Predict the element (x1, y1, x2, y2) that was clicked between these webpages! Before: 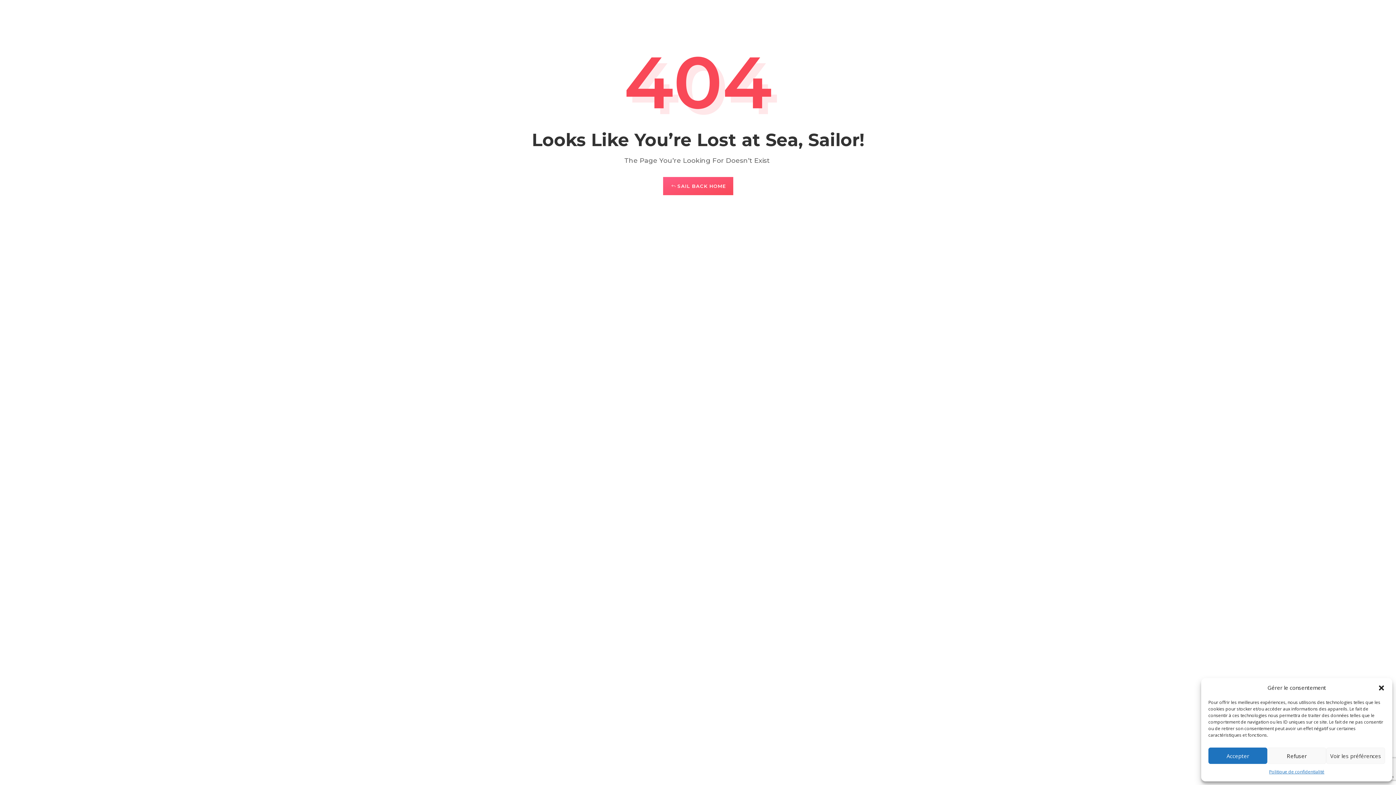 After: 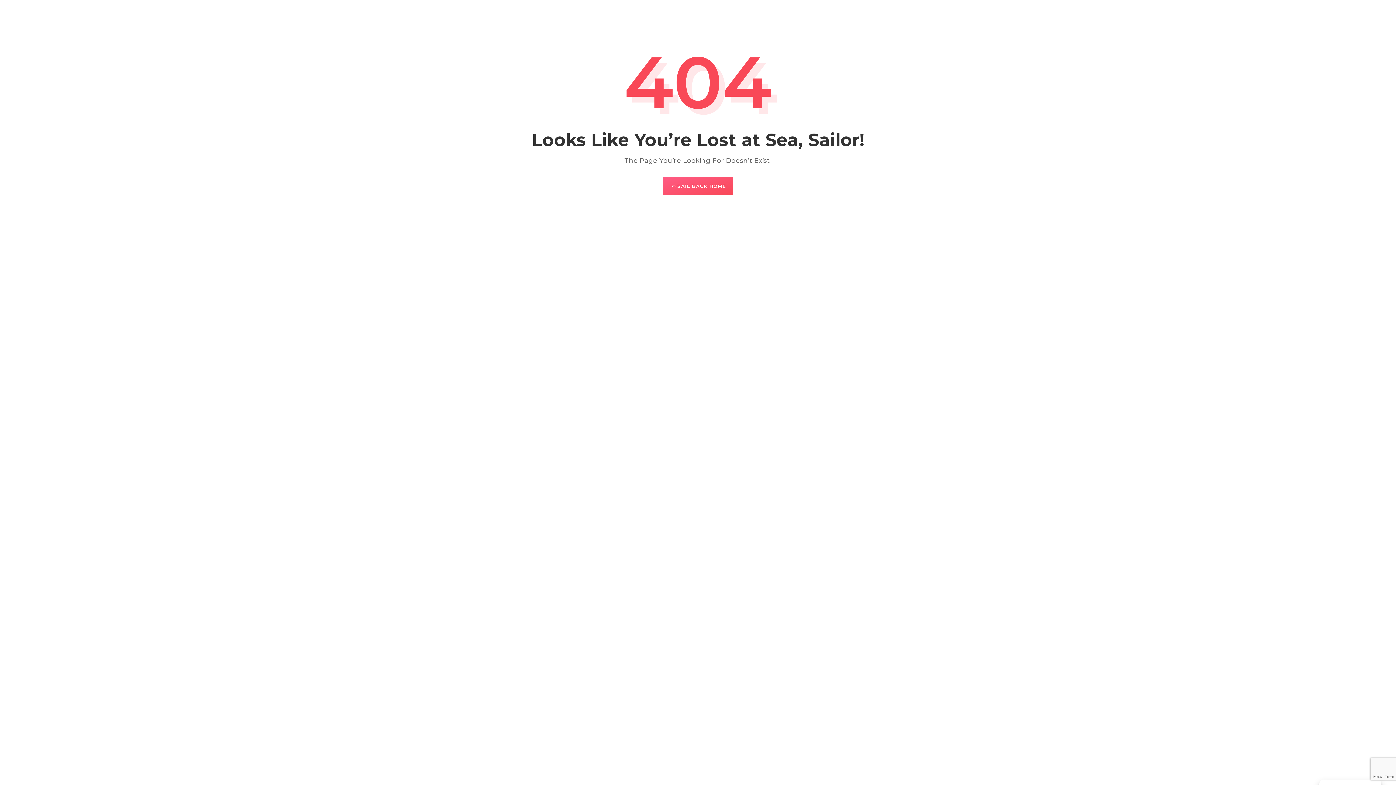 Action: label: Fermer la boîte de dialogue bbox: (1378, 684, 1385, 691)